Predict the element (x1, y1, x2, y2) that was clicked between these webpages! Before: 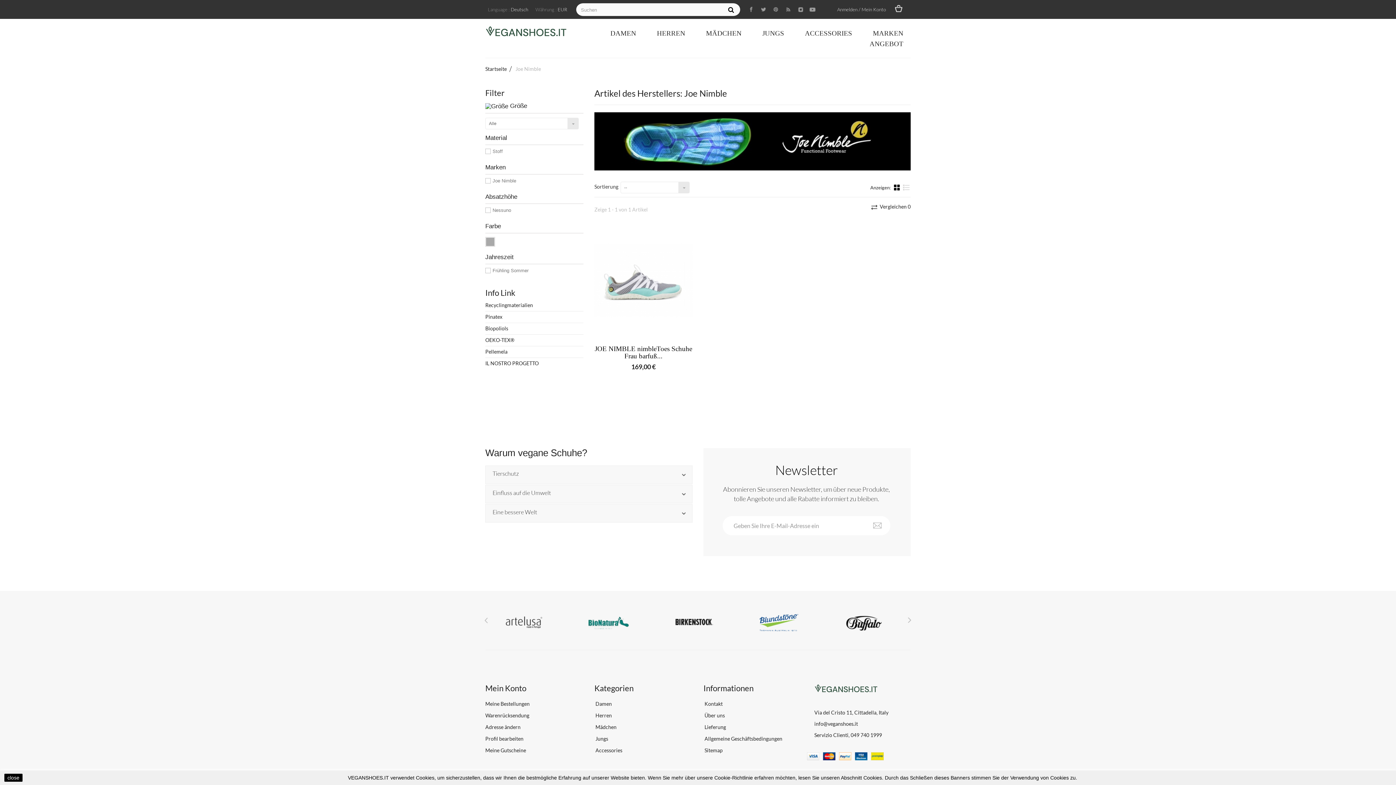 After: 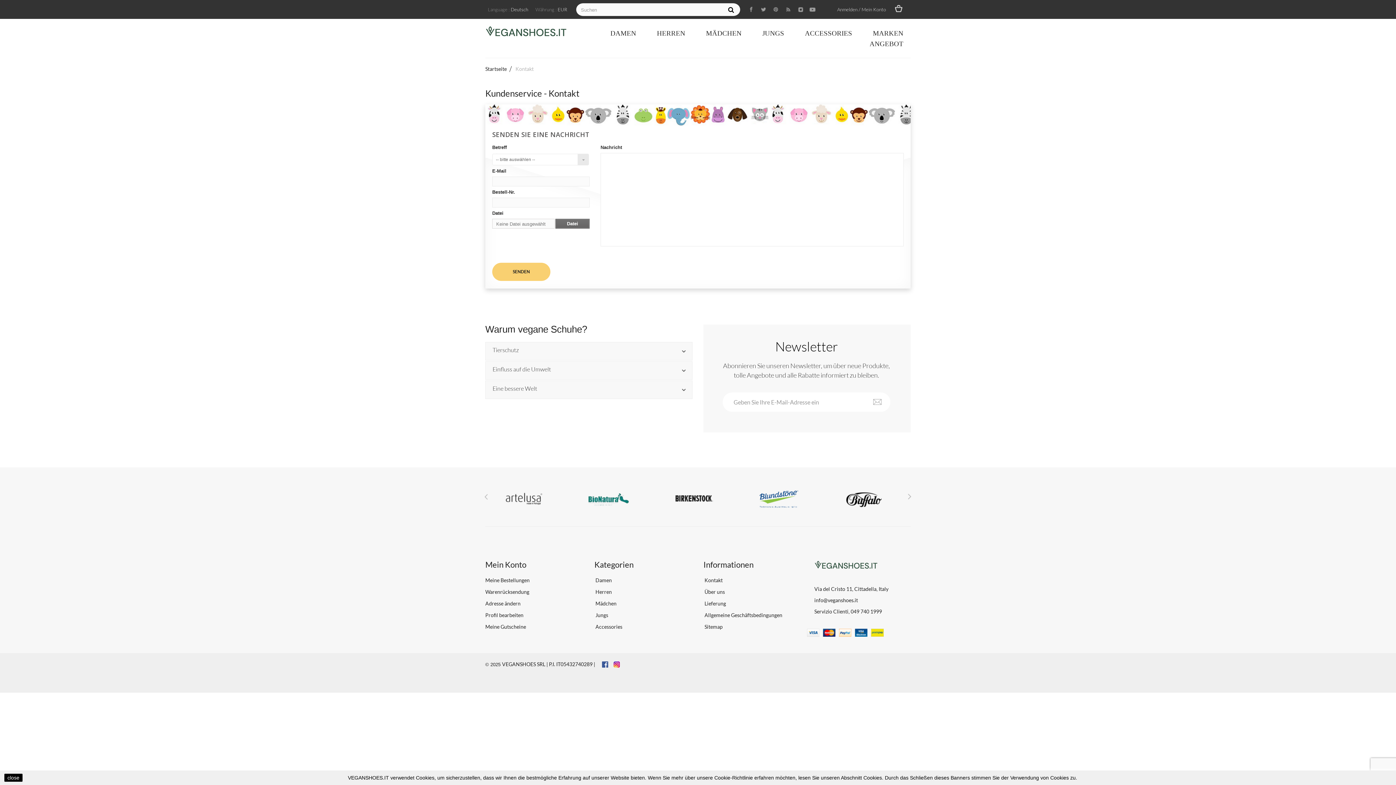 Action: label:  Kontakt bbox: (703, 701, 722, 707)